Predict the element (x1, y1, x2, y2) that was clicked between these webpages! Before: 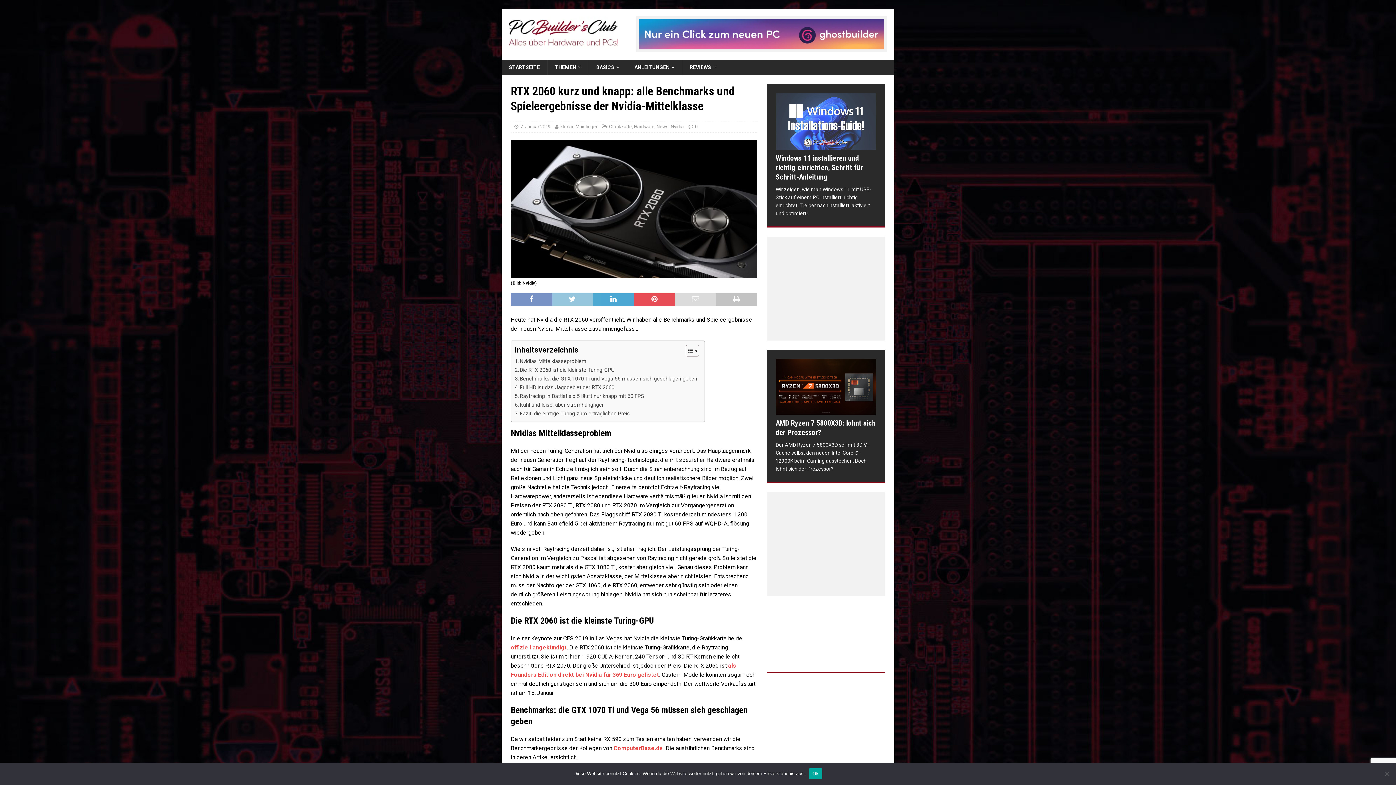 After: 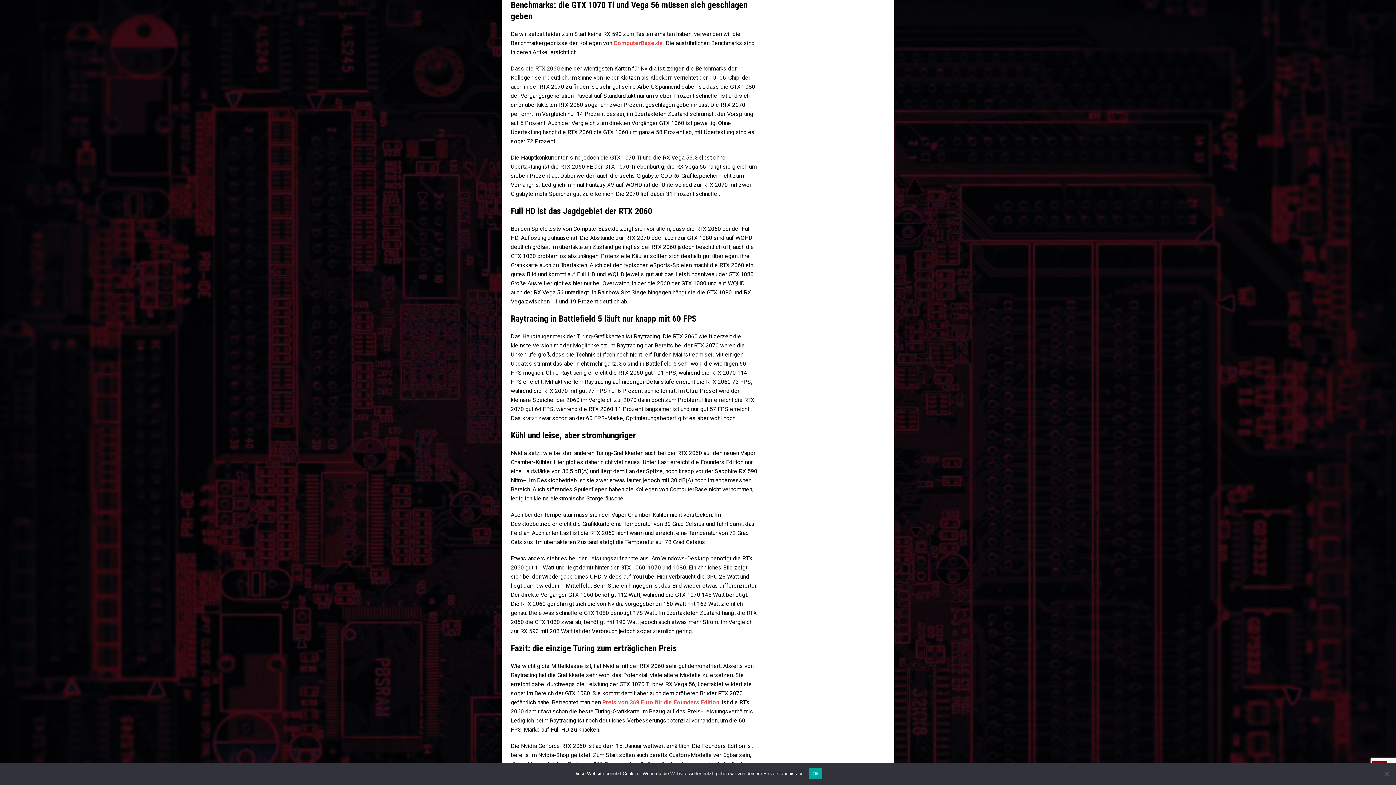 Action: bbox: (514, 375, 697, 383) label: Benchmarks: die GTX 1070 Ti und Vega 56 müssen sich geschlagen geben